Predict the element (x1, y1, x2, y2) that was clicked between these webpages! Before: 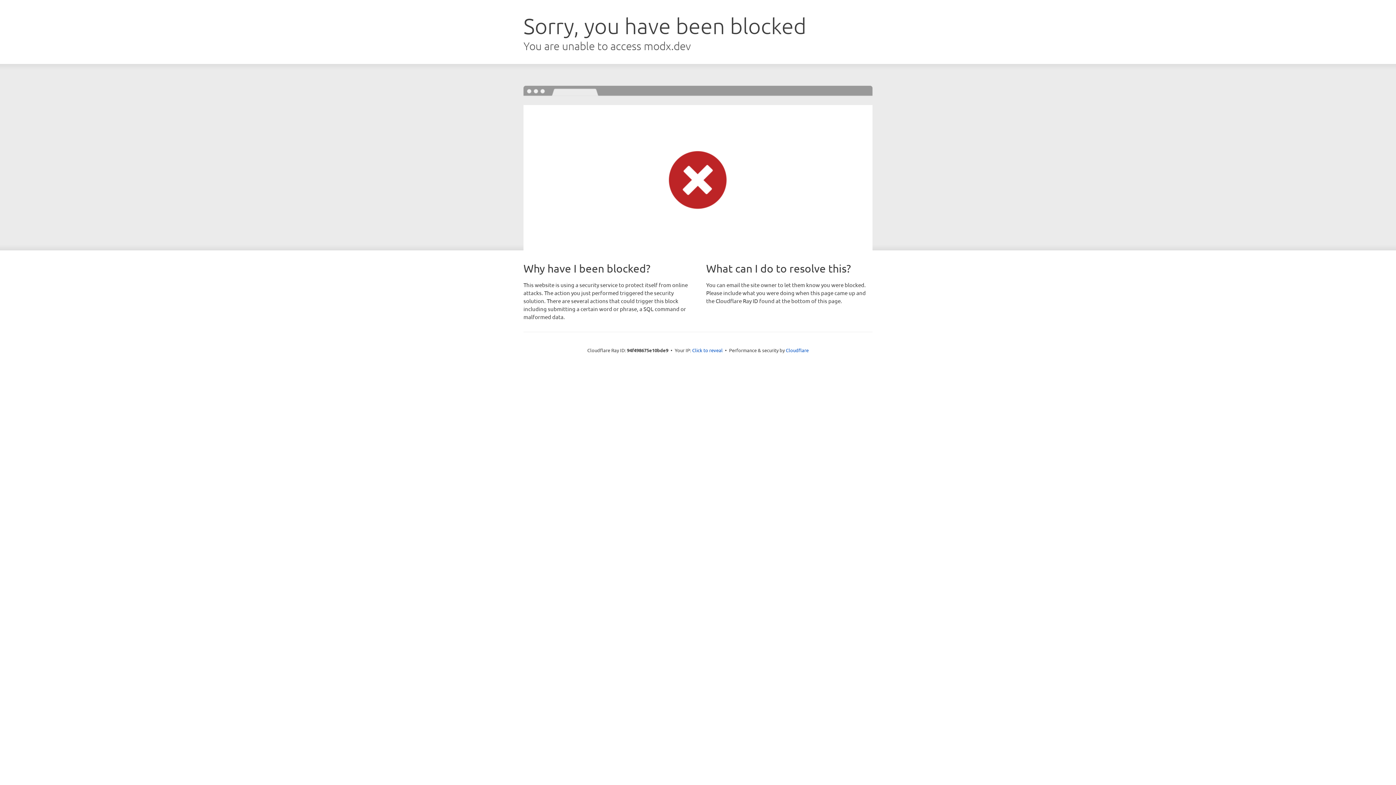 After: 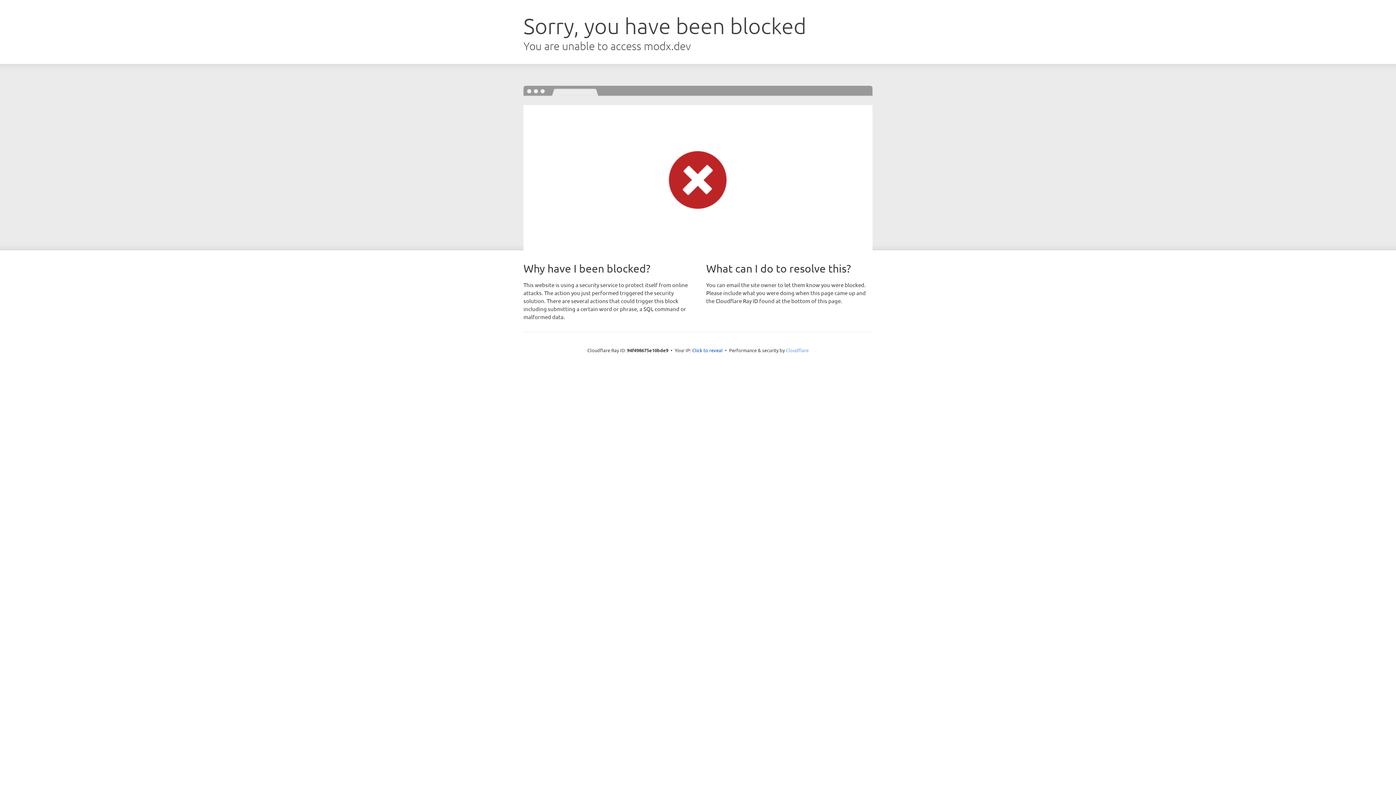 Action: bbox: (786, 347, 808, 353) label: Cloudflare